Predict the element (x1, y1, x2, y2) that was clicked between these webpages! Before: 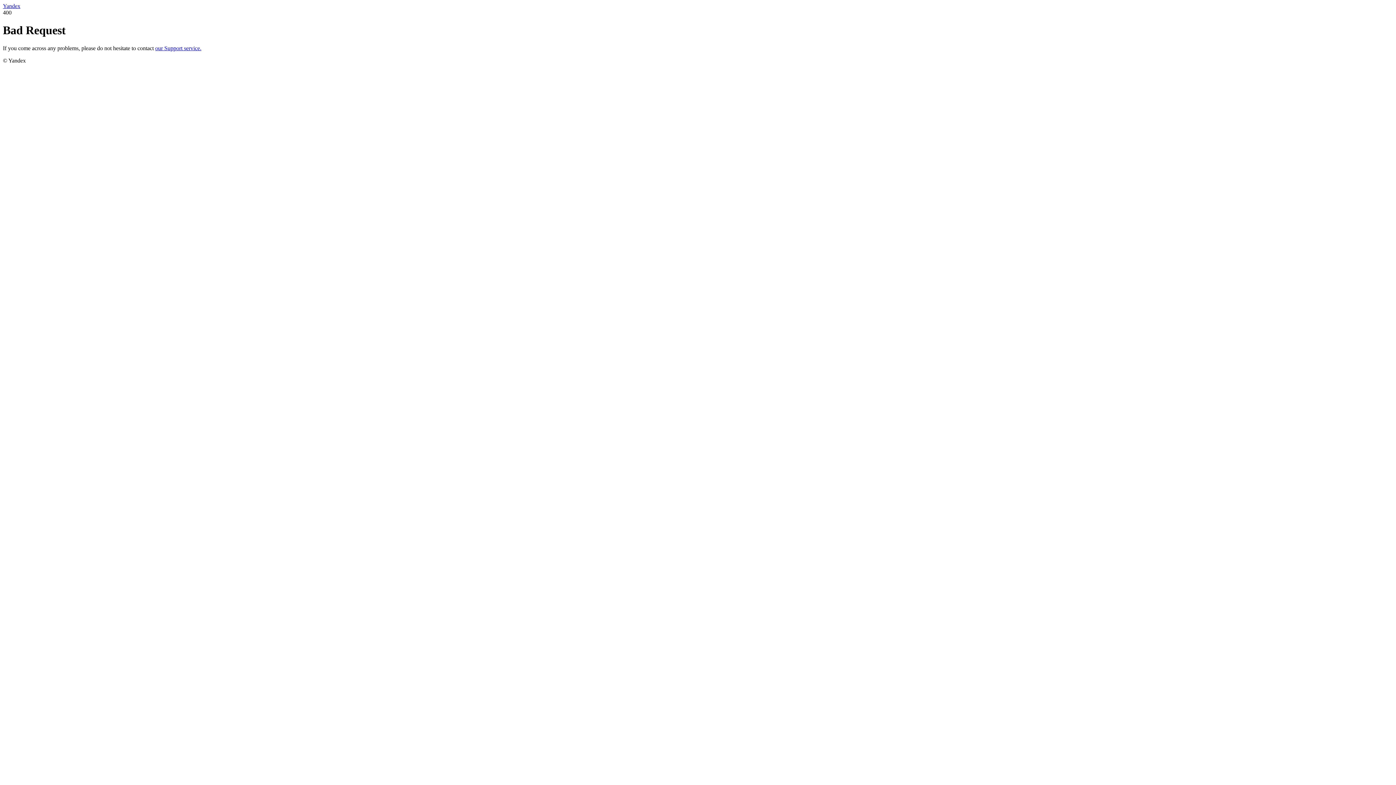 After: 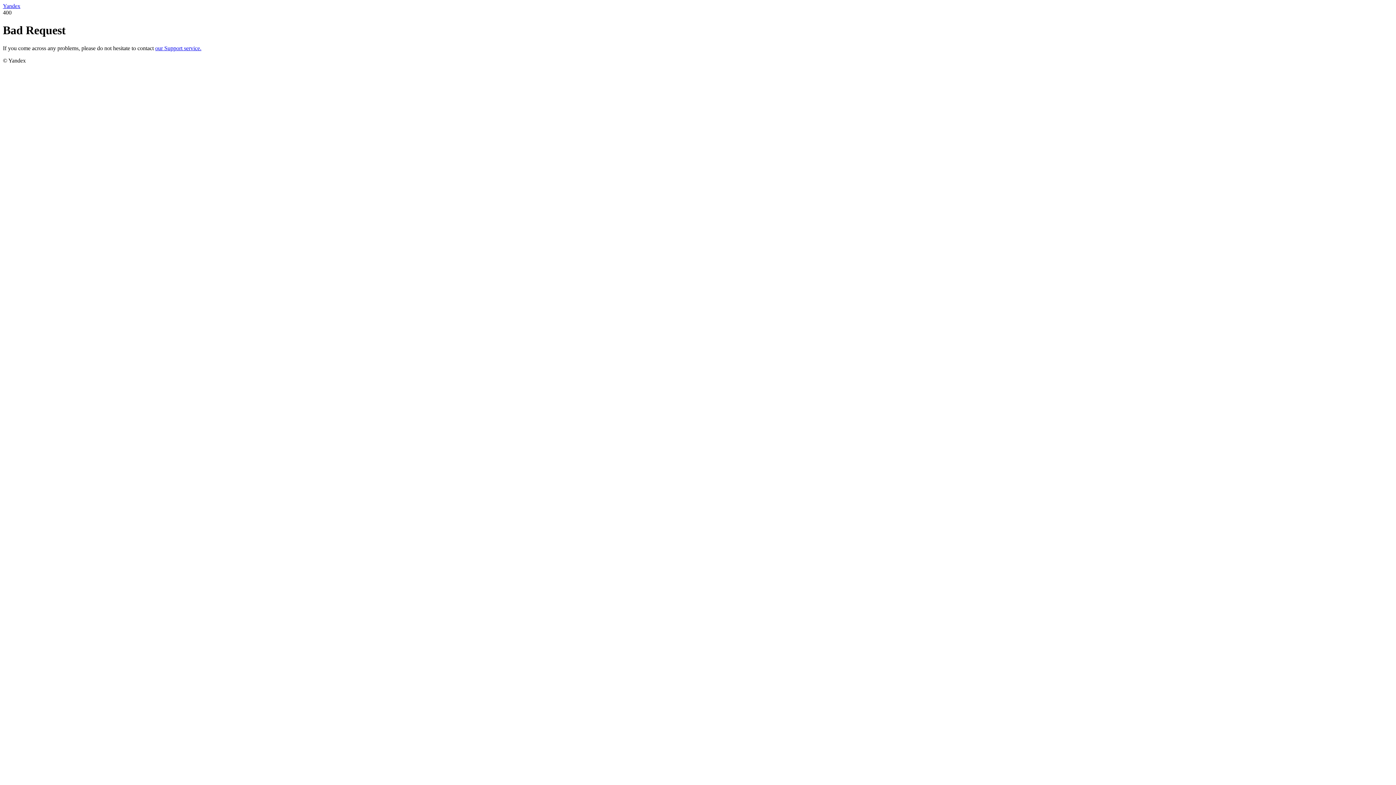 Action: label: Yandex bbox: (2, 2, 20, 9)